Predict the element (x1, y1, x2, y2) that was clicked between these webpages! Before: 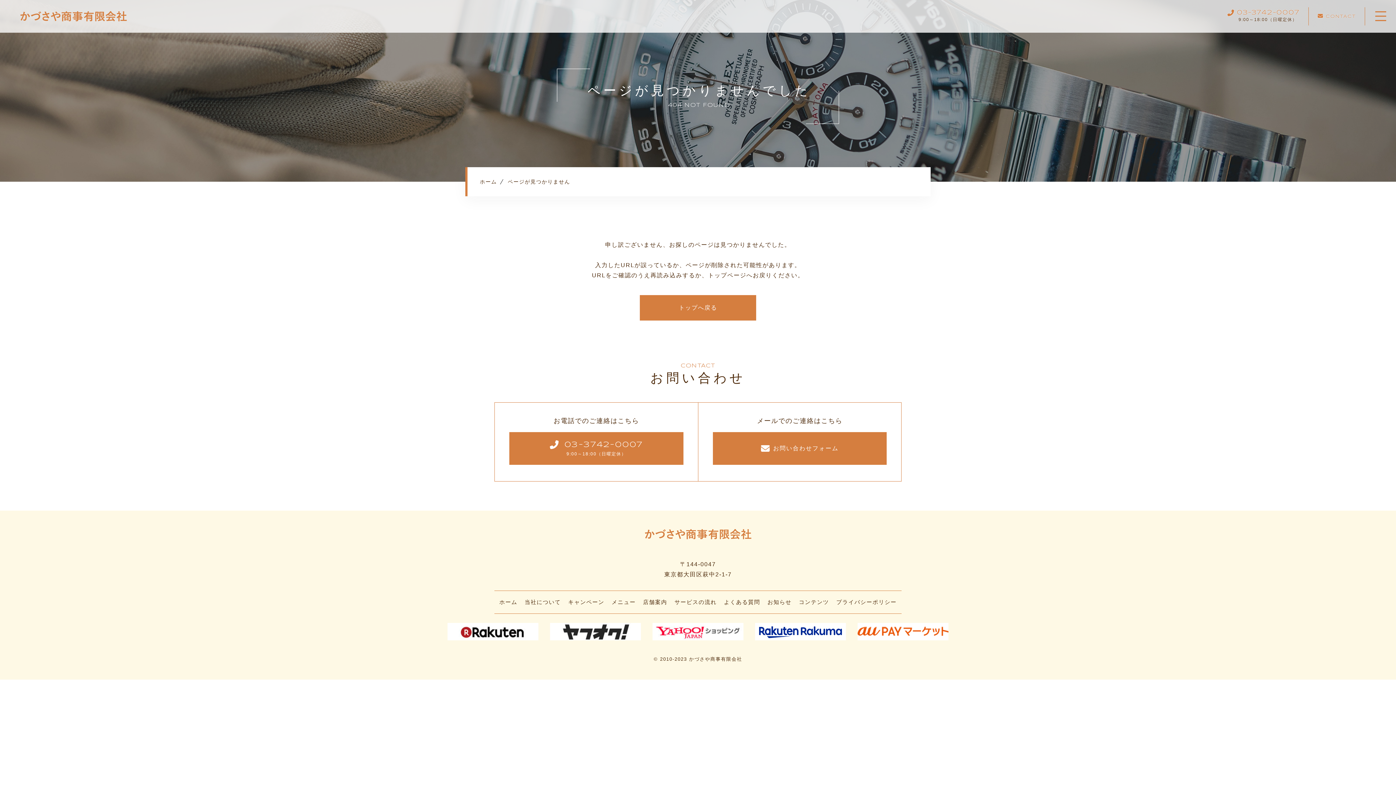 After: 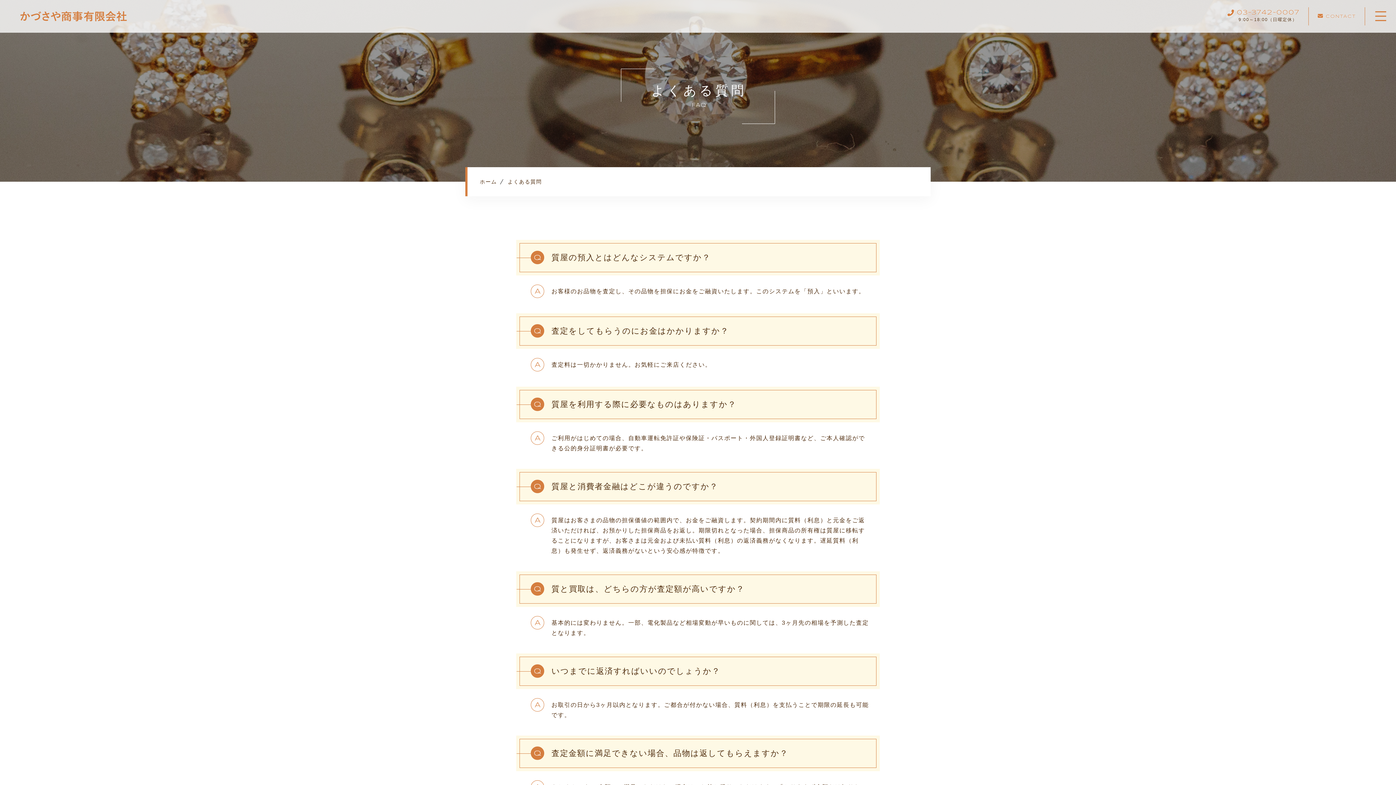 Action: label: よくある質問 bbox: (722, 597, 762, 607)